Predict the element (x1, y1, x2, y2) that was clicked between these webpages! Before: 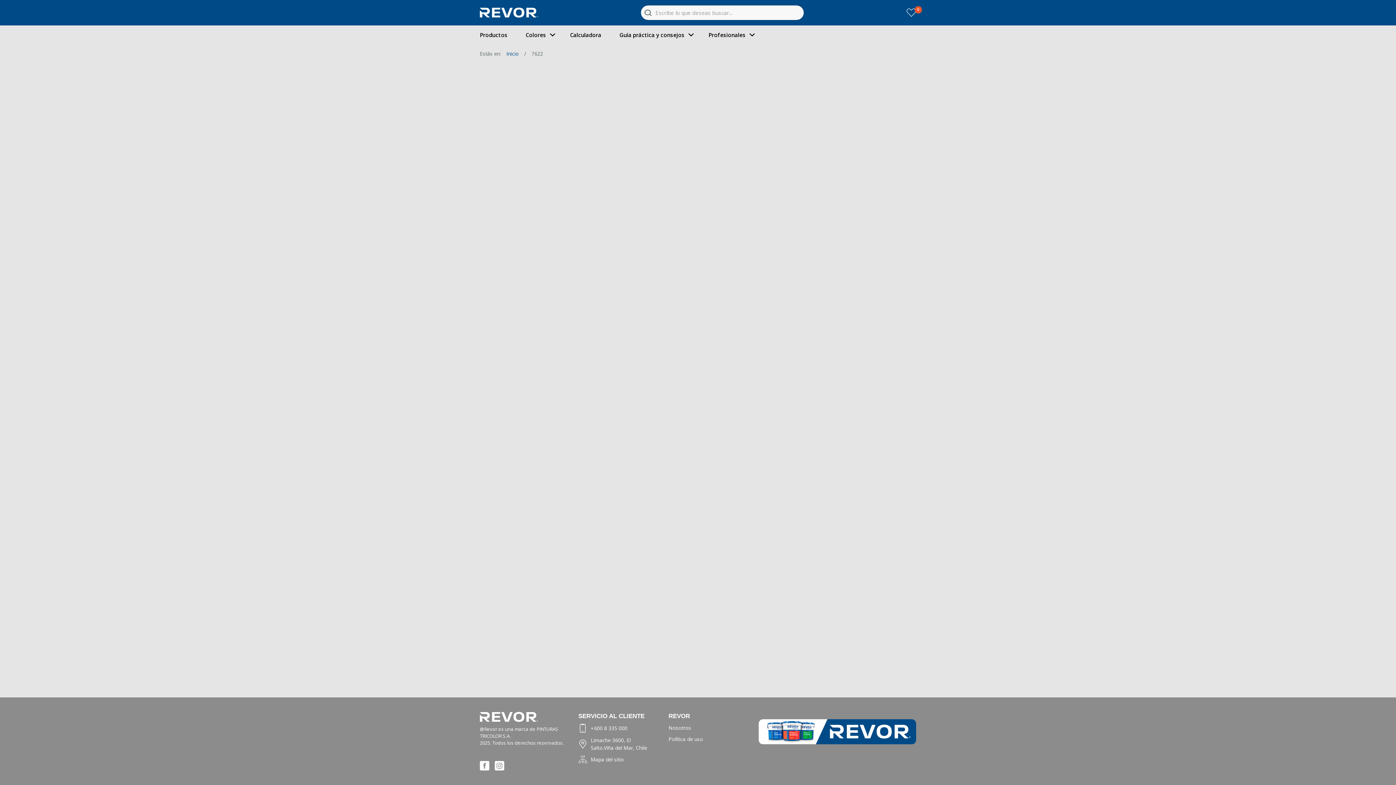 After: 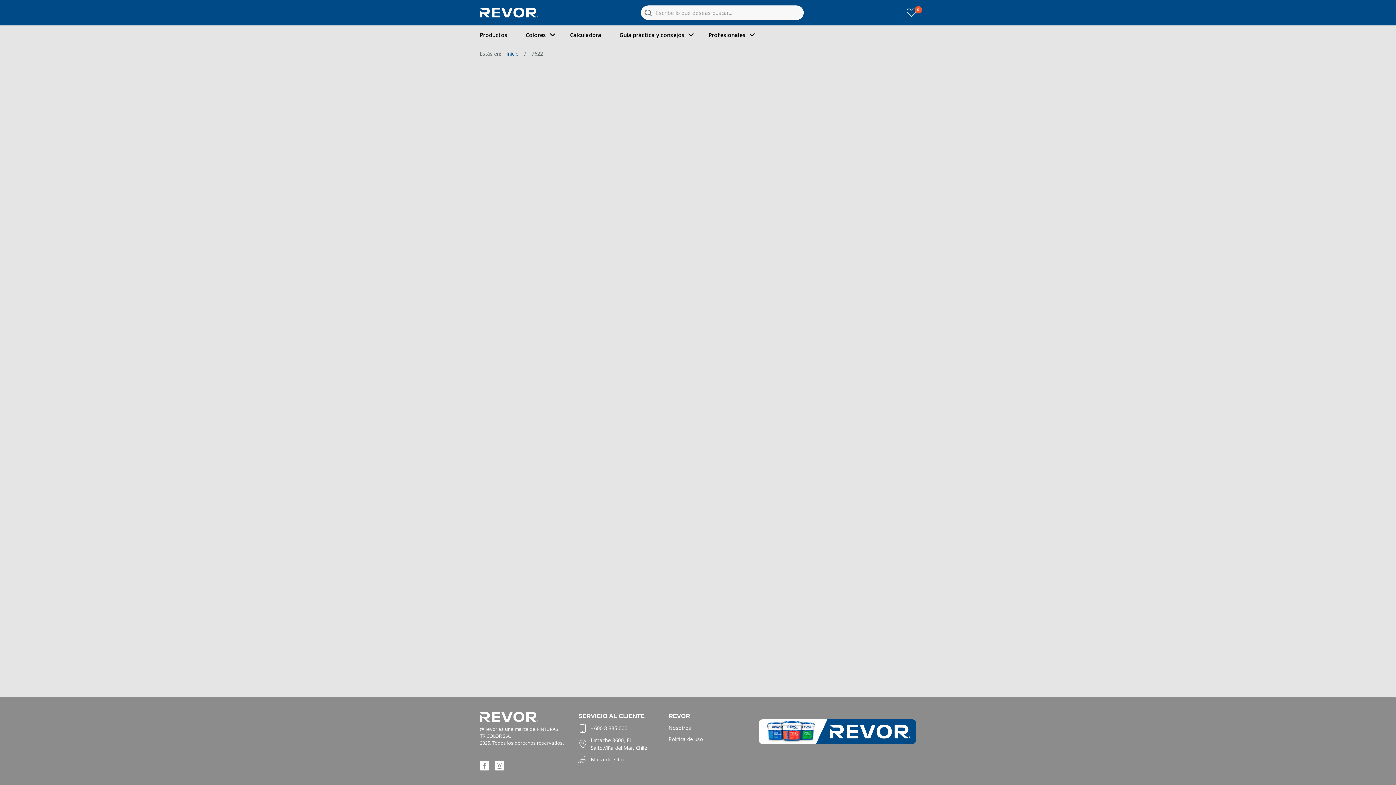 Action: bbox: (480, 761, 489, 770)